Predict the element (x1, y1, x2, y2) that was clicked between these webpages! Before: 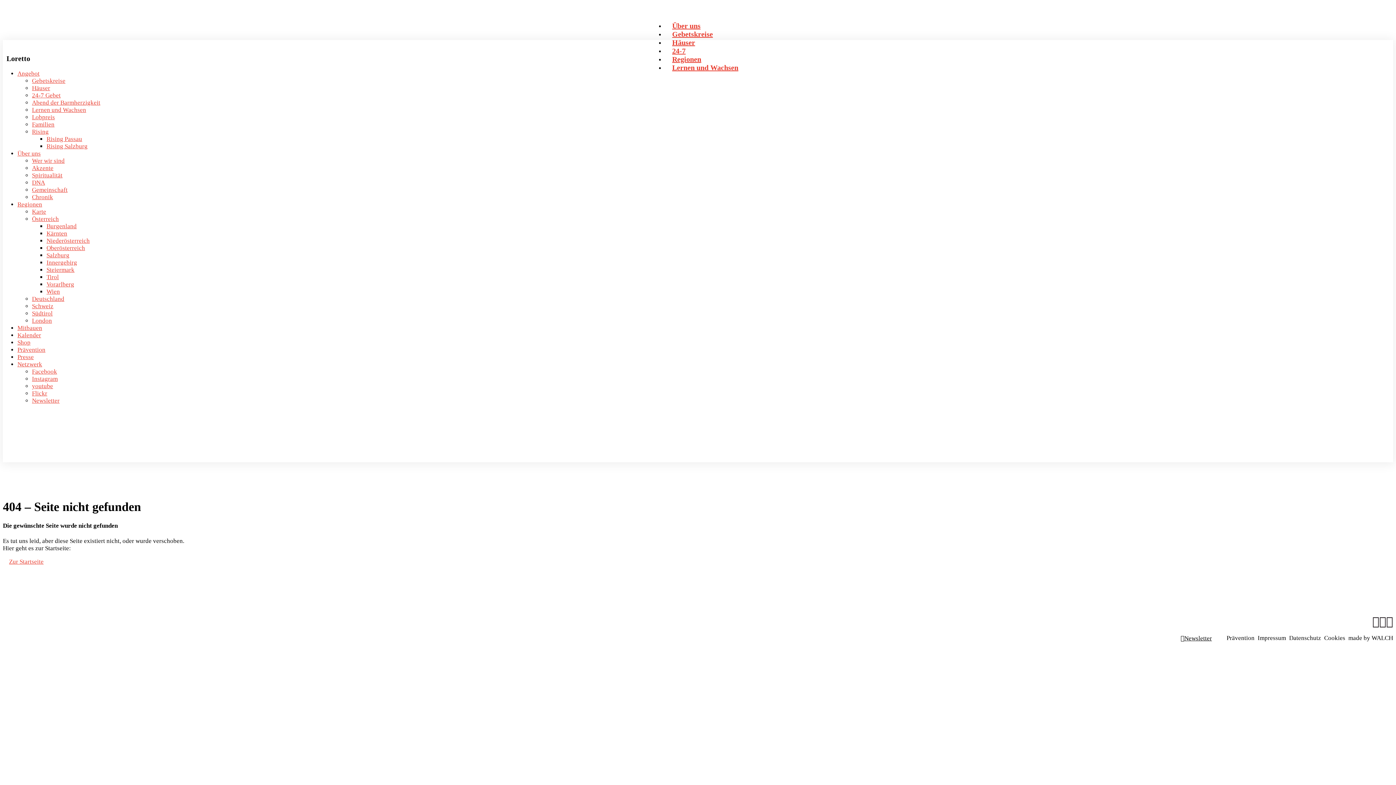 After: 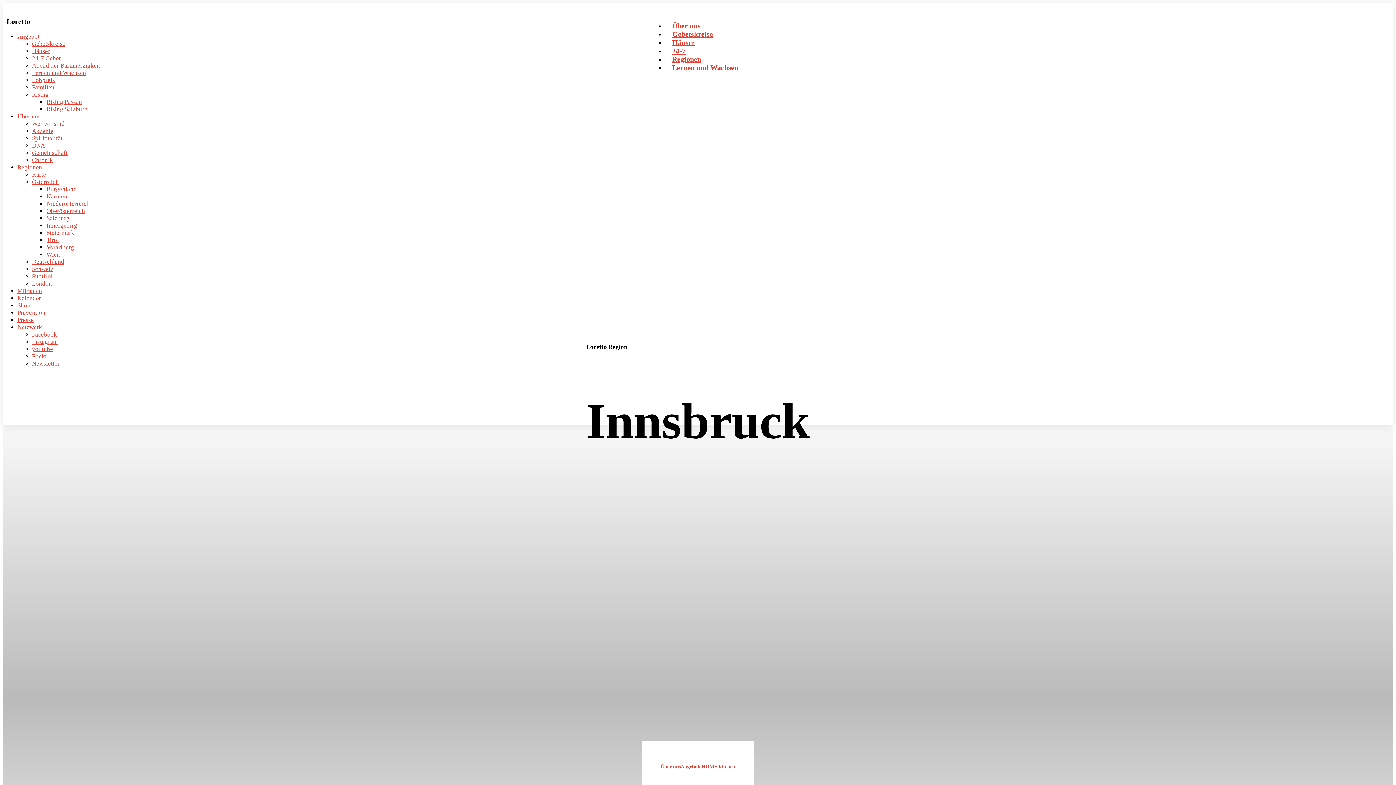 Action: label: Tirol bbox: (46, 273, 58, 280)